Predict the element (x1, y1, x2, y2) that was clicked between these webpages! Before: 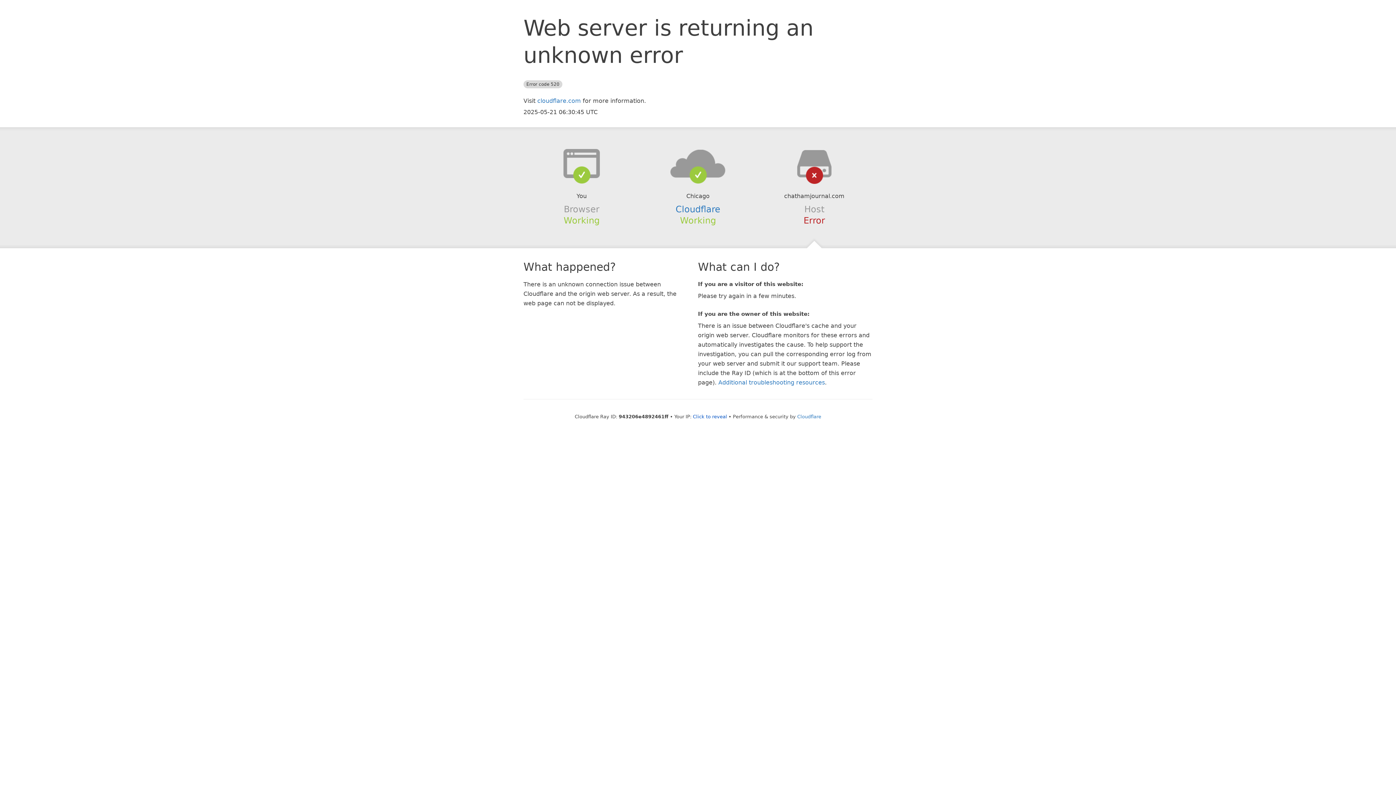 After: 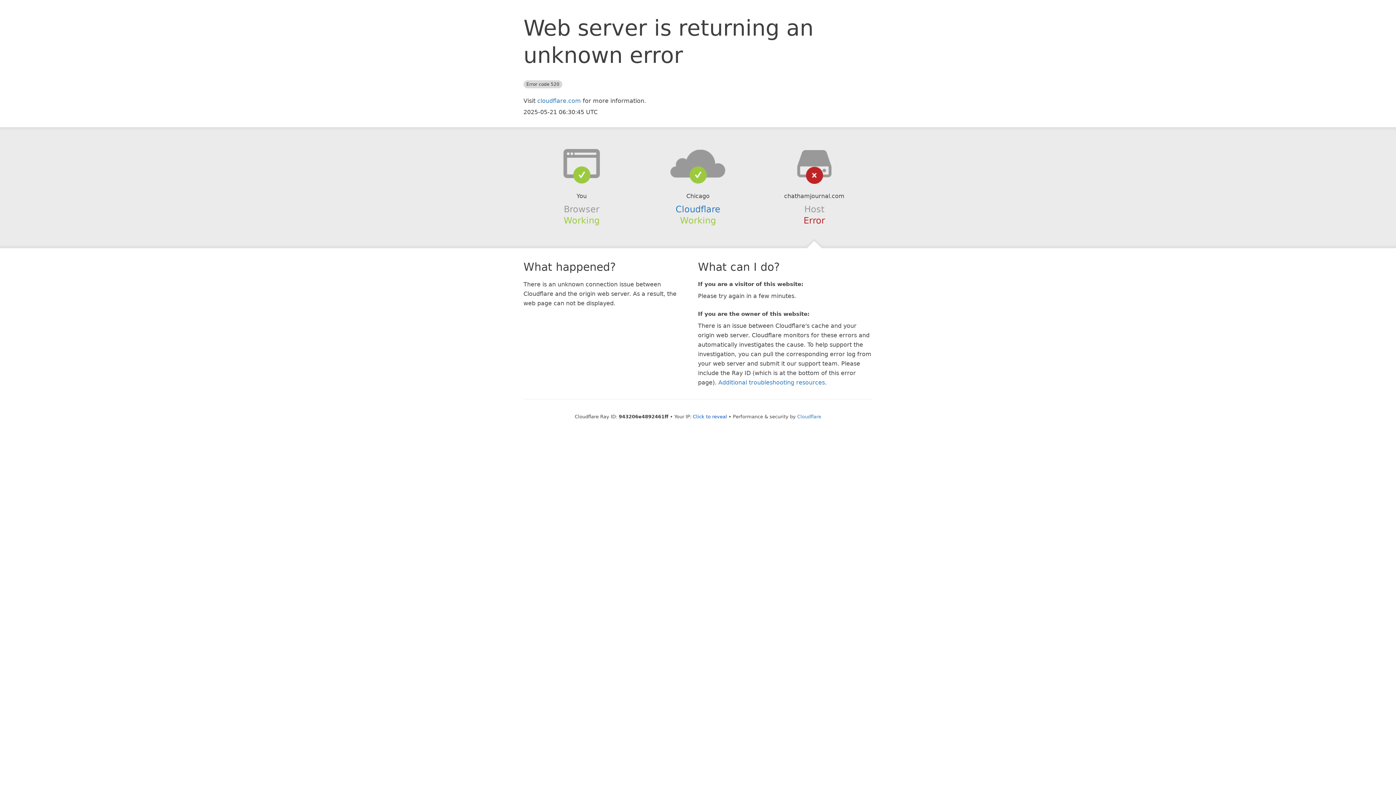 Action: bbox: (639, 148, 756, 178)